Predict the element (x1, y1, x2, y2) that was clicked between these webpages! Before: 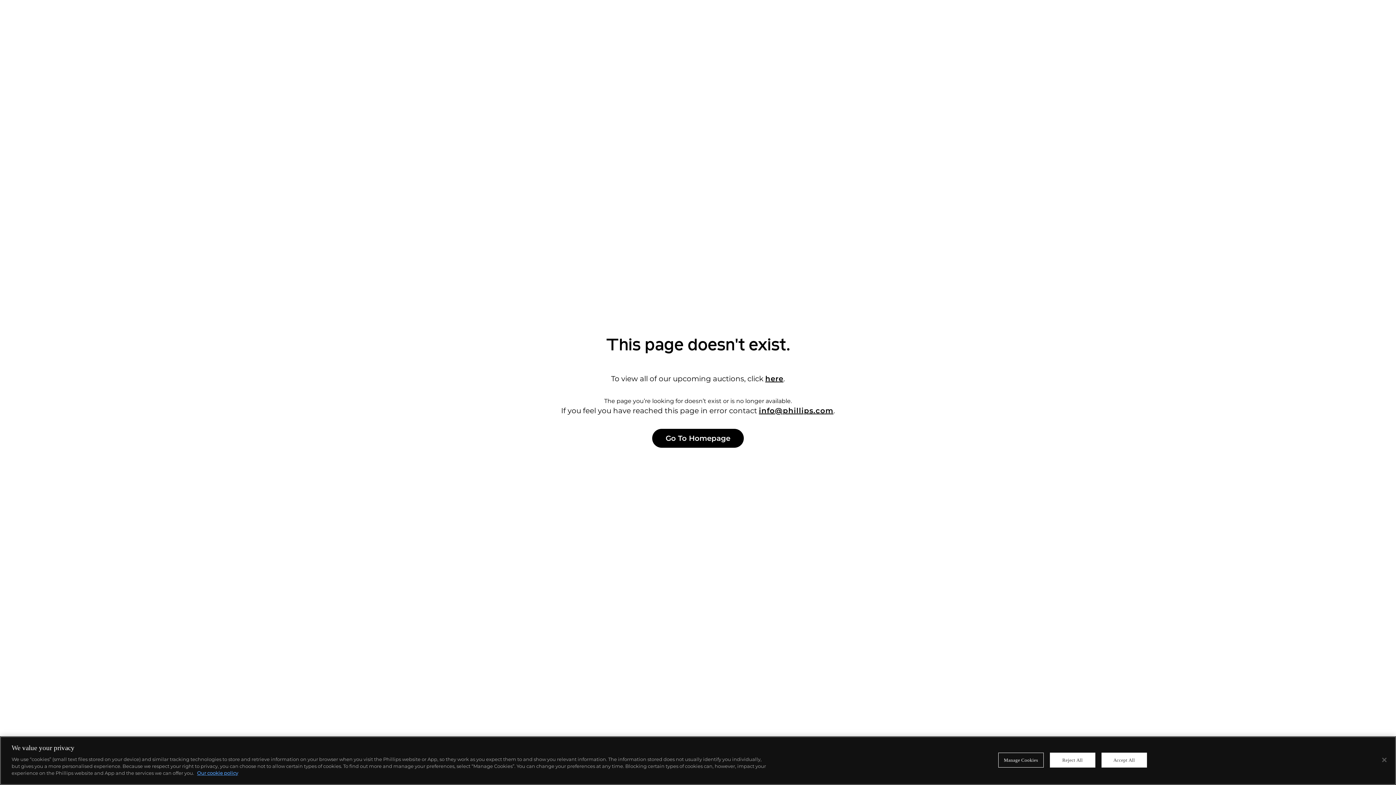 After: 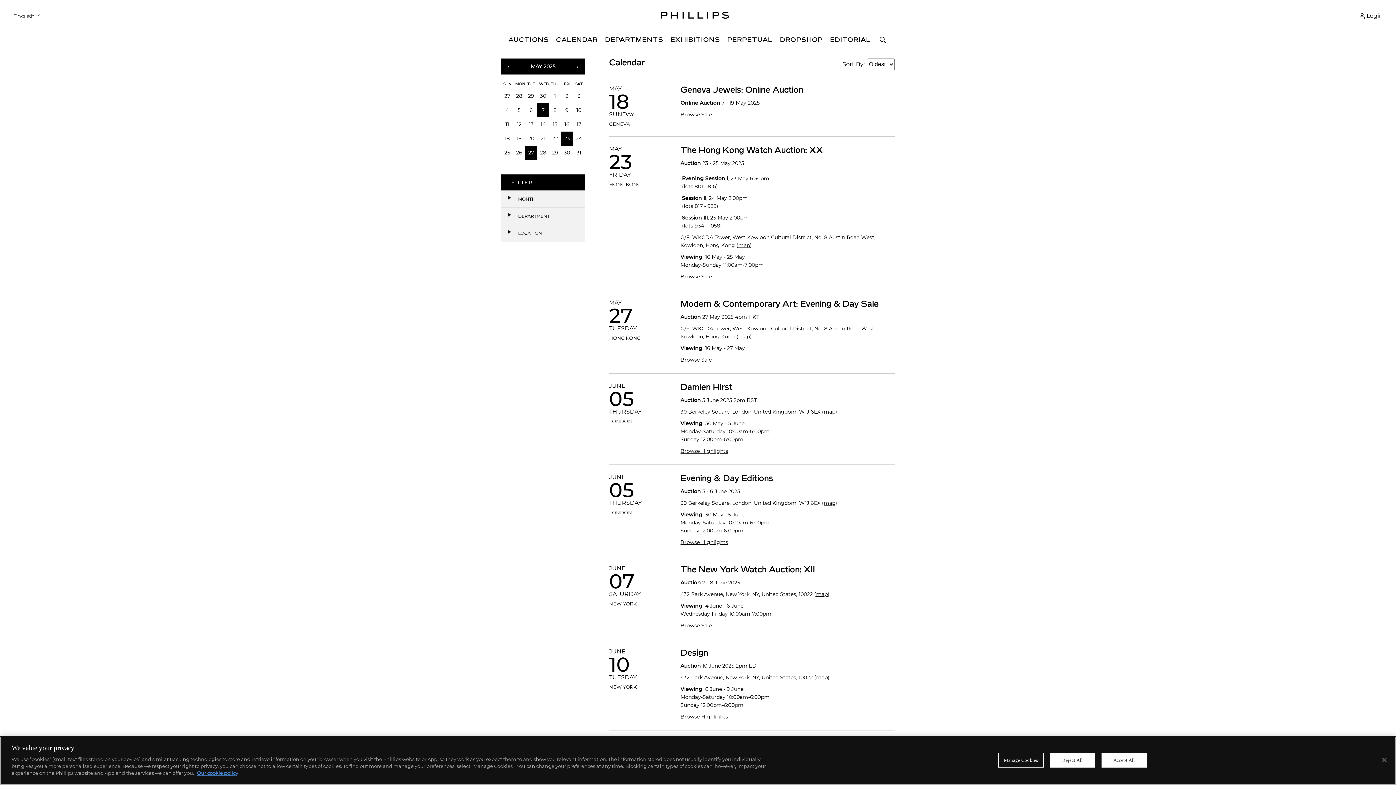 Action: label: here bbox: (765, 374, 783, 383)